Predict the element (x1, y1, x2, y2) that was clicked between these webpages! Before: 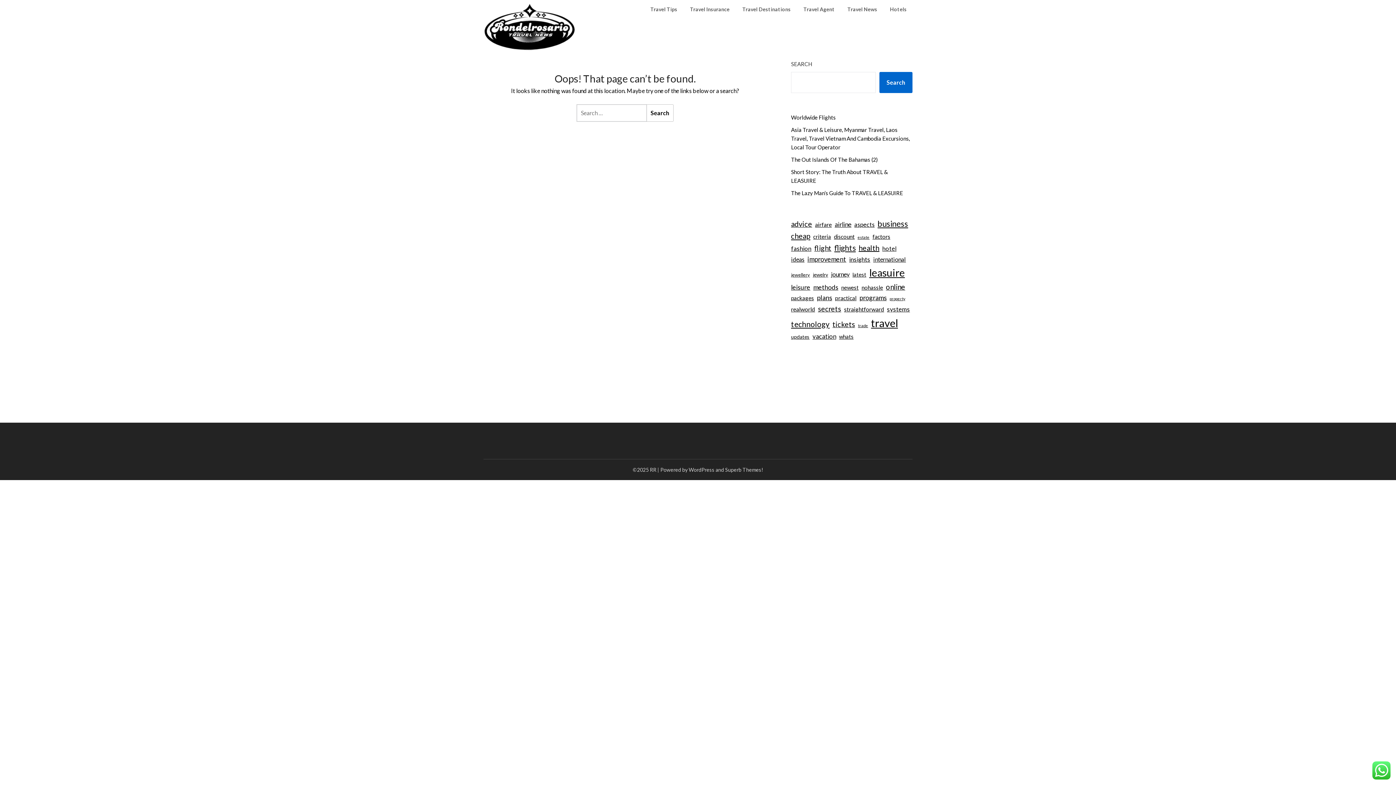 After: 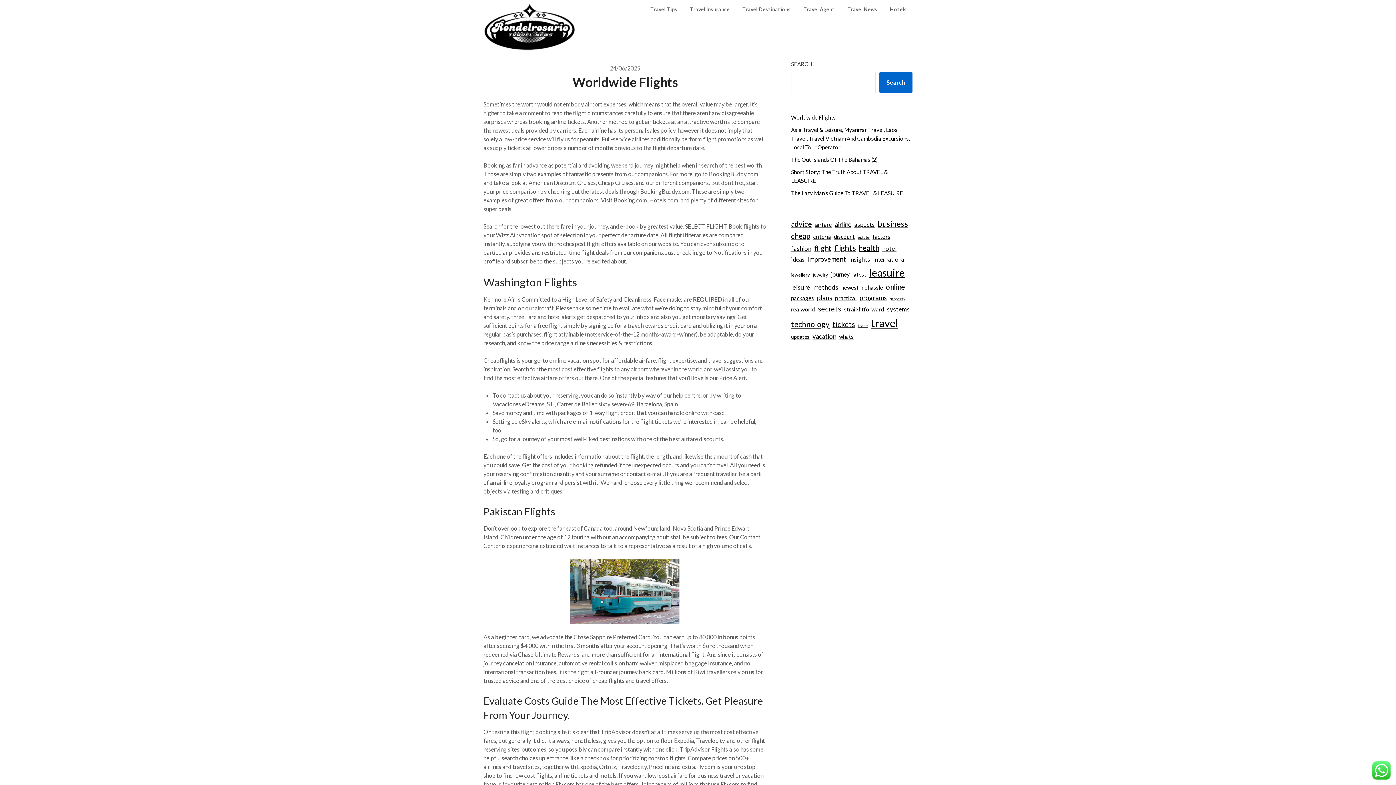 Action: label: Worldwide Flights bbox: (791, 114, 835, 120)